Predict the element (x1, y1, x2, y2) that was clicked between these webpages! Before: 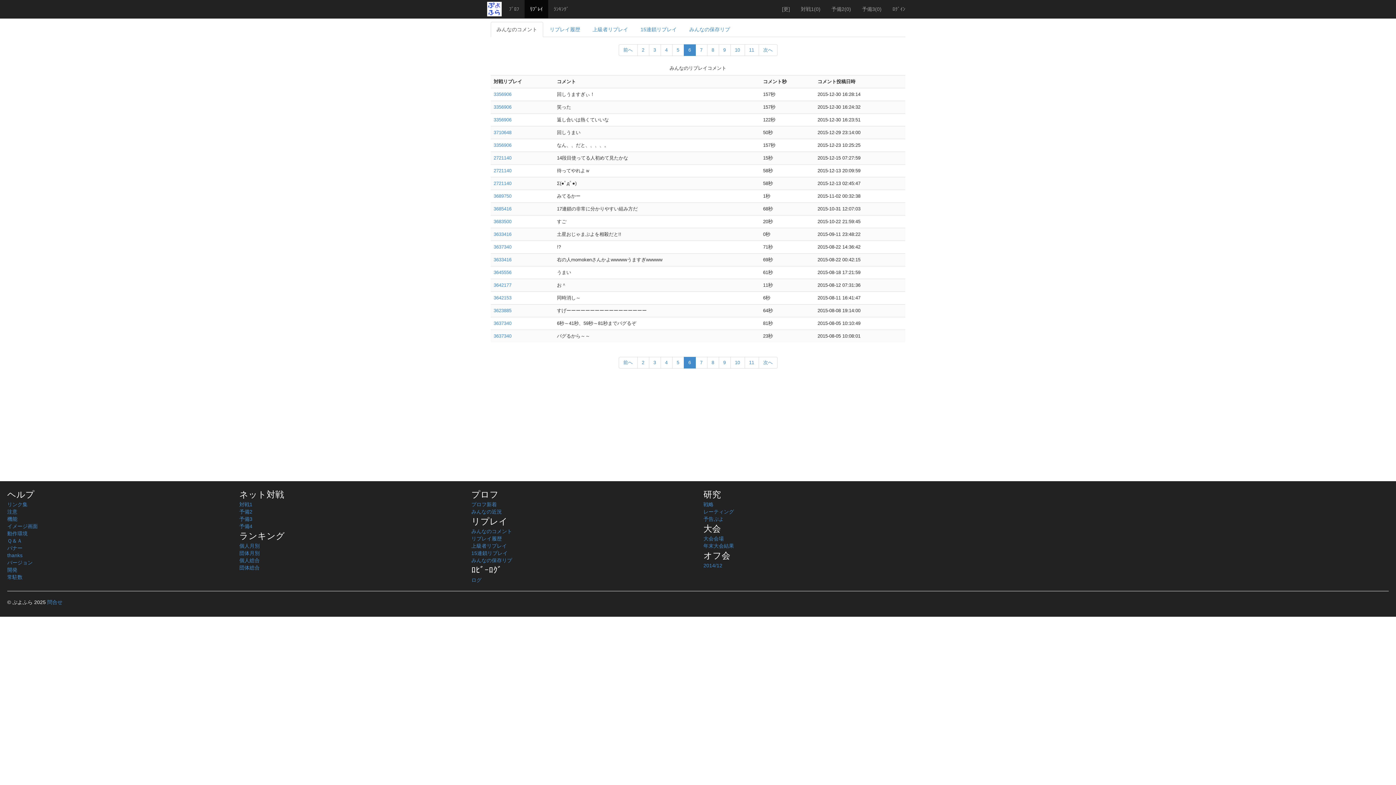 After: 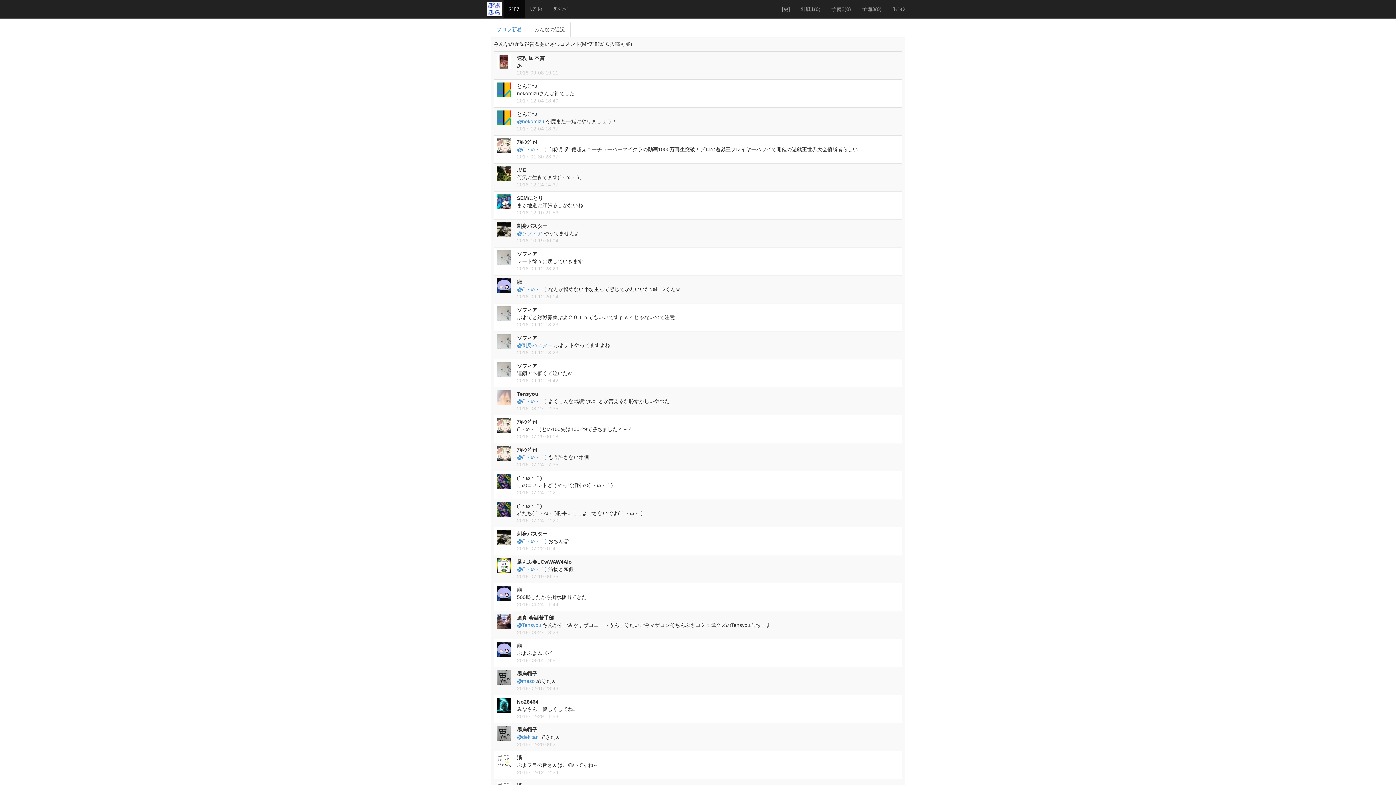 Action: bbox: (471, 509, 502, 514) label: みんなの近況